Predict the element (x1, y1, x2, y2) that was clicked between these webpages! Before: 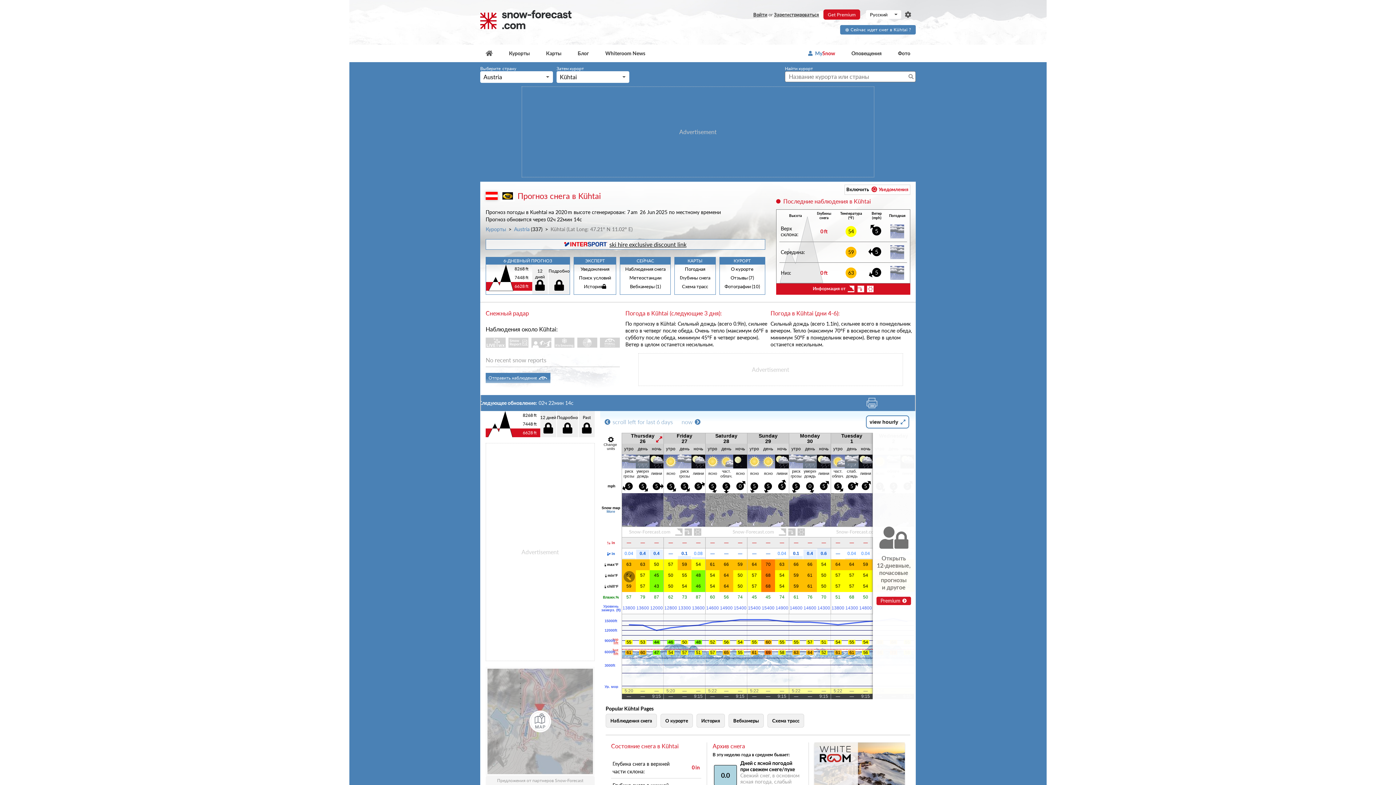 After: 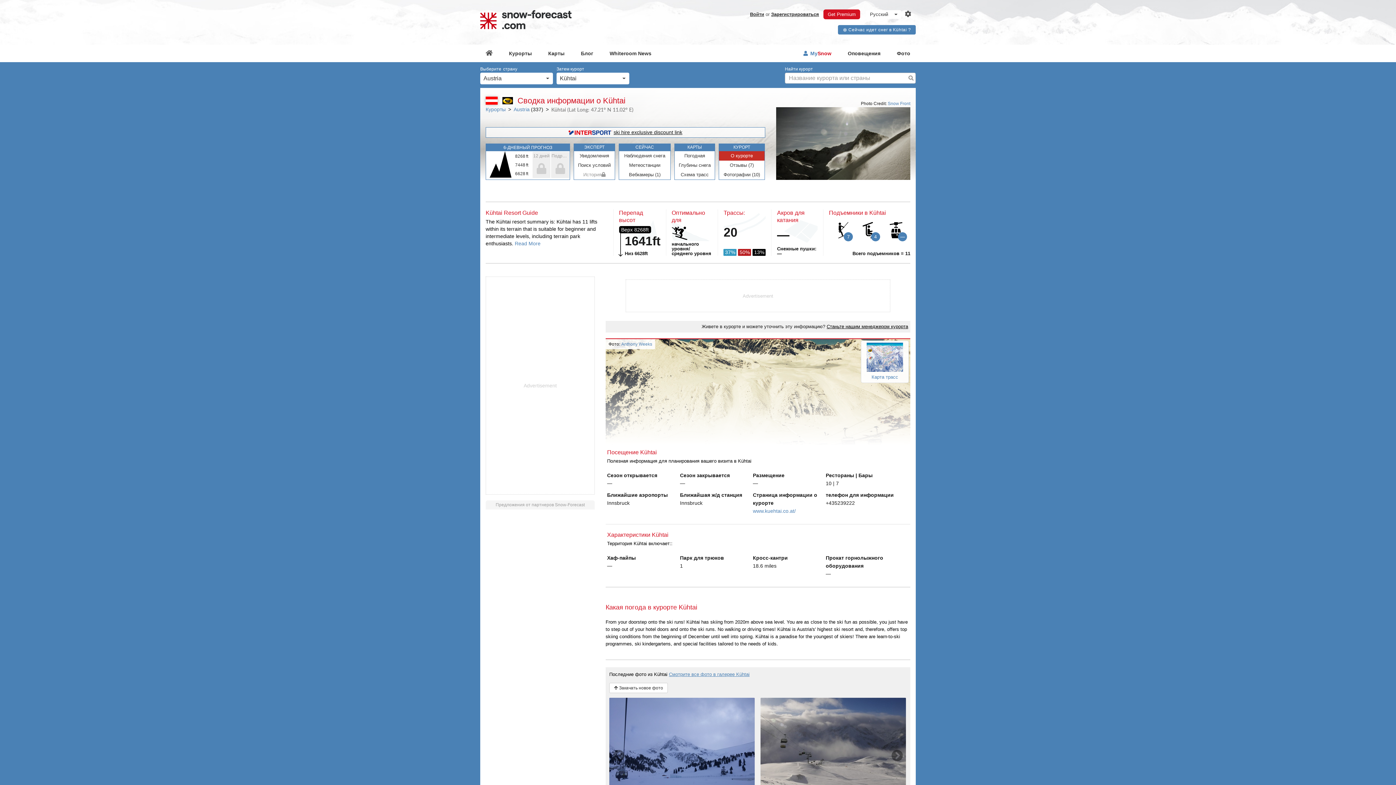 Action: bbox: (719, 264, 764, 273) label: О курорте